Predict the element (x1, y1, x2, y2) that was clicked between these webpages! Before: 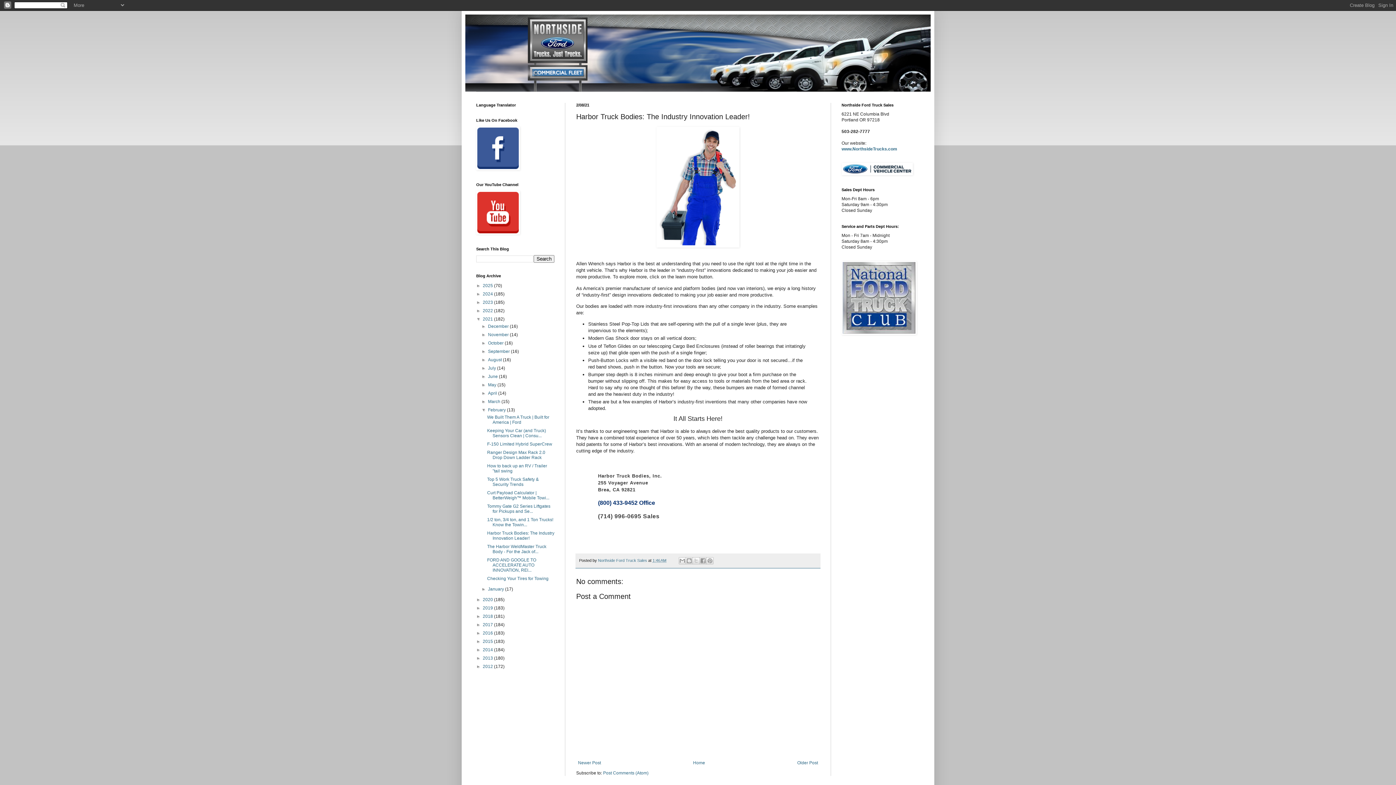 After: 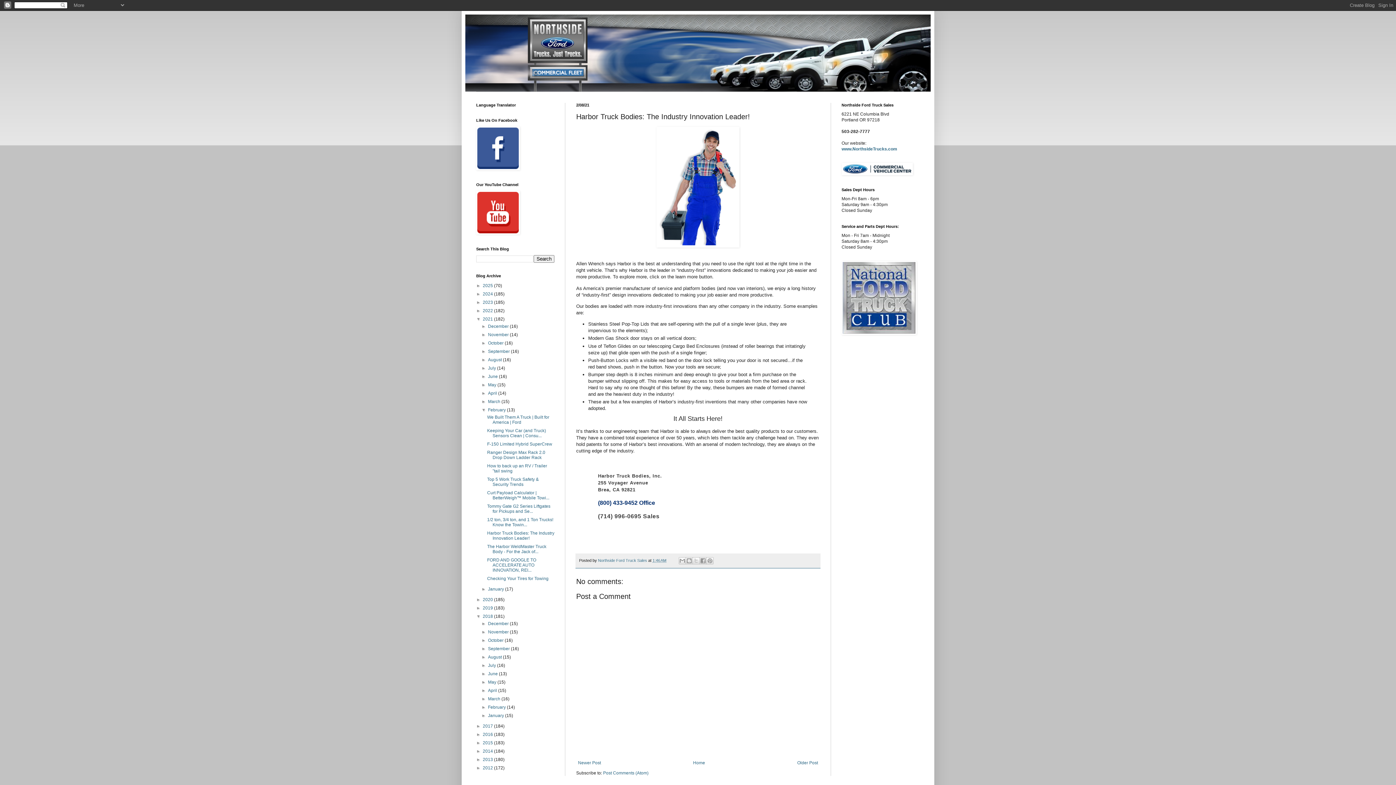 Action: label: ►   bbox: (476, 614, 482, 619)